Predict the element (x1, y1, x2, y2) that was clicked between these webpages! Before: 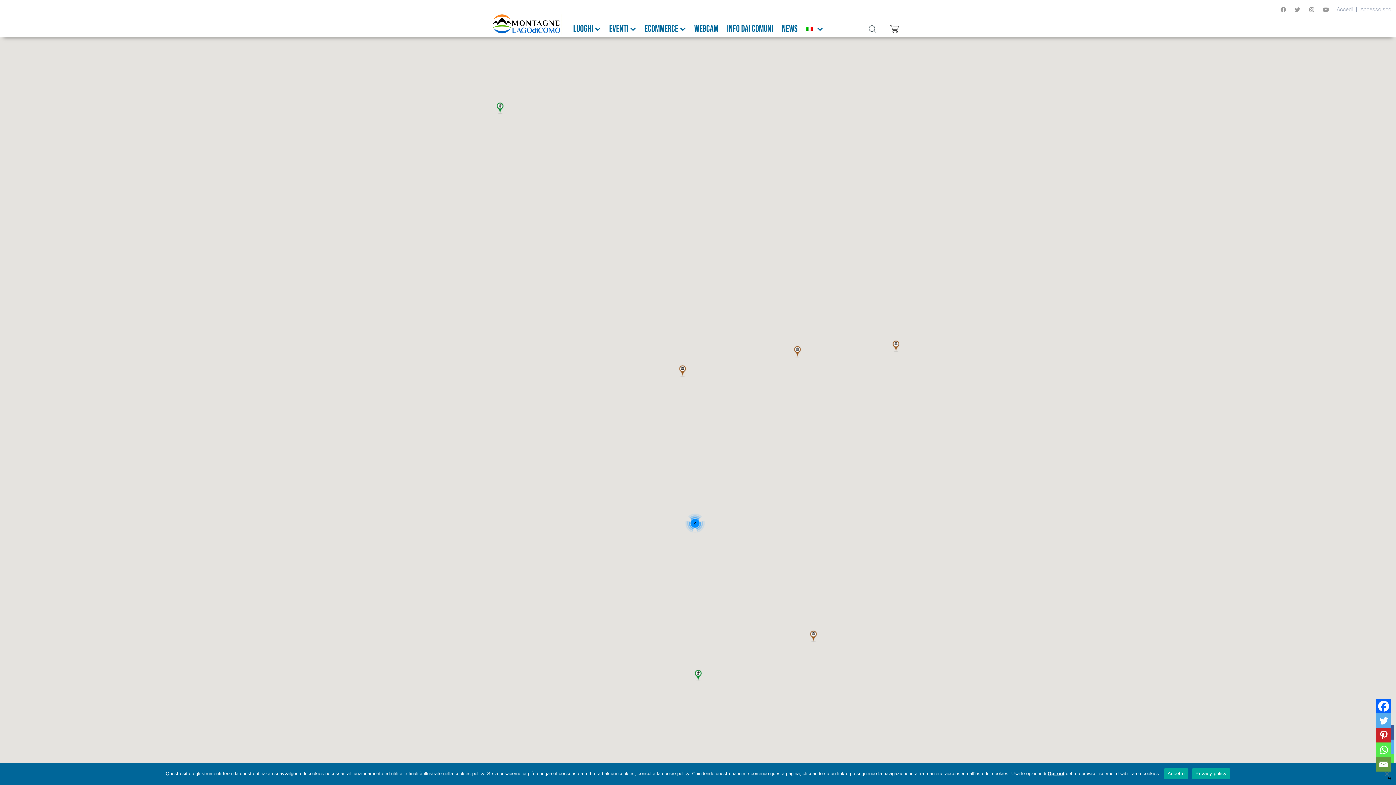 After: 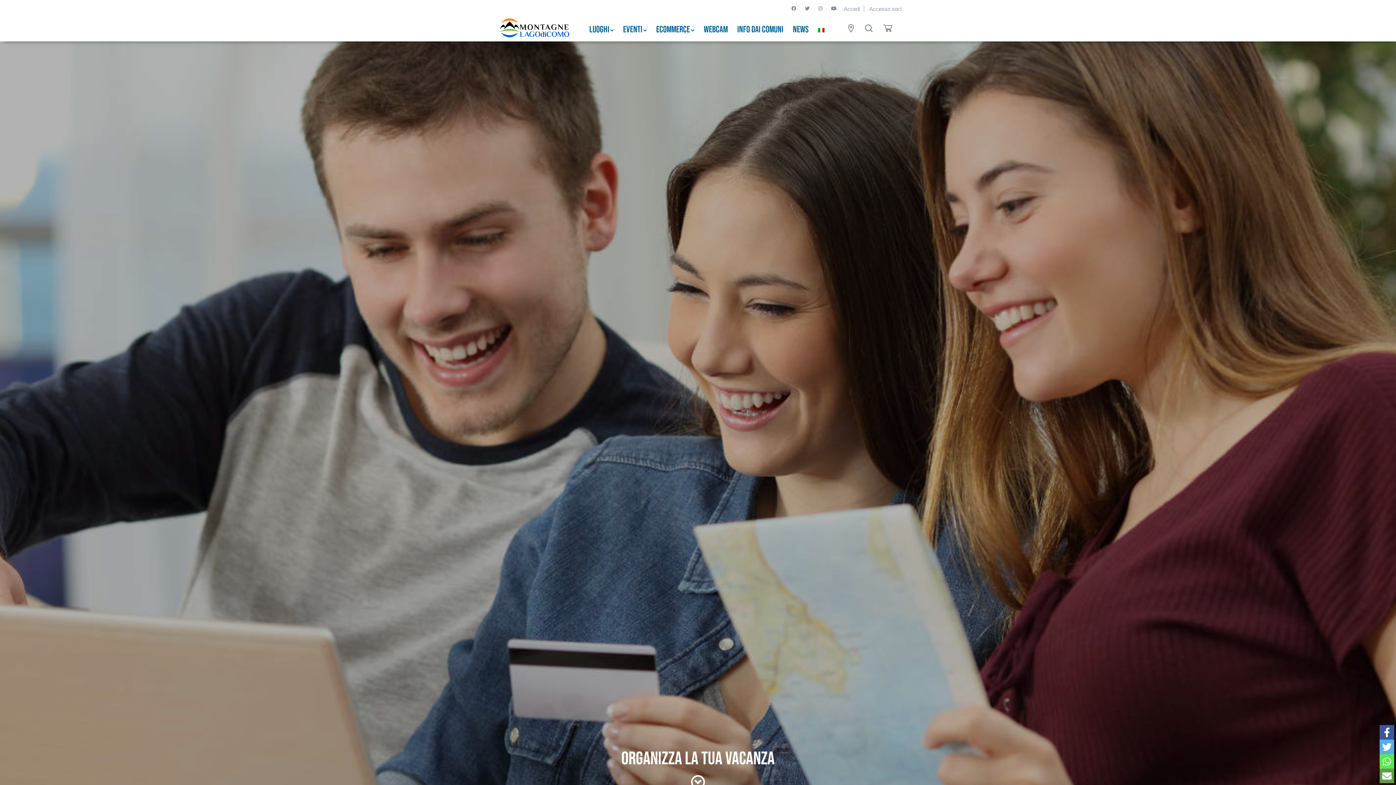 Action: bbox: (642, 20, 687, 37) label: ECOMMERCE